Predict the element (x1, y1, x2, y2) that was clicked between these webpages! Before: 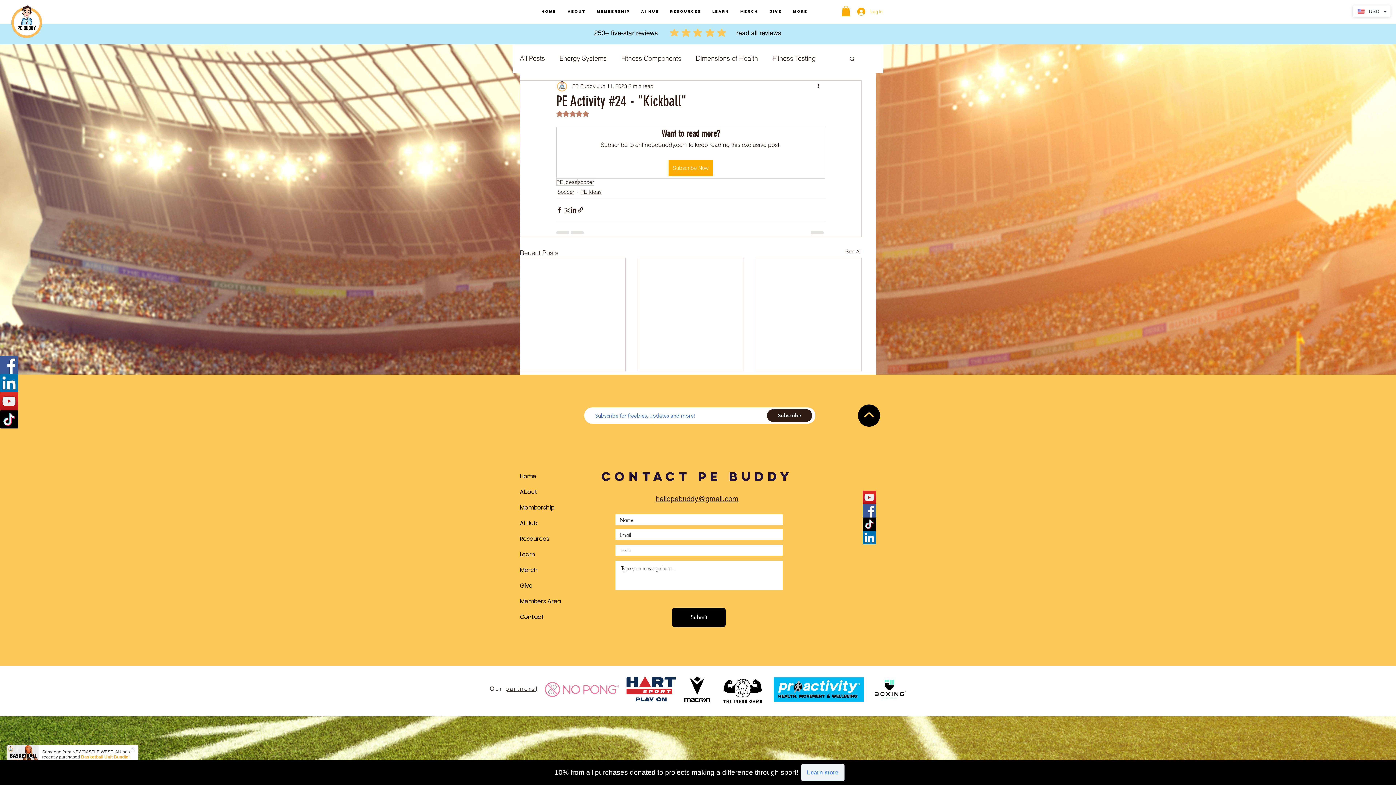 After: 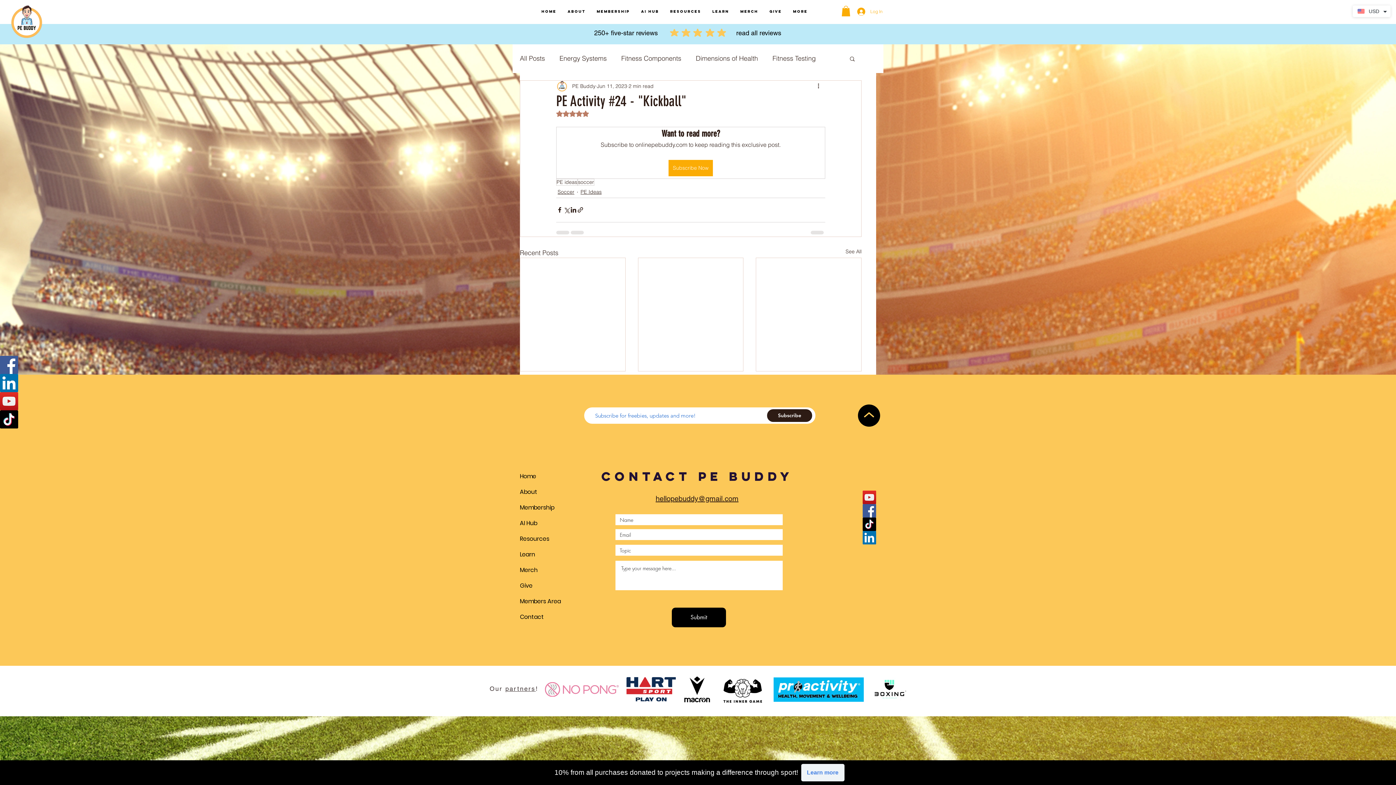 Action: bbox: (520, 609, 571, 625) label: Contact